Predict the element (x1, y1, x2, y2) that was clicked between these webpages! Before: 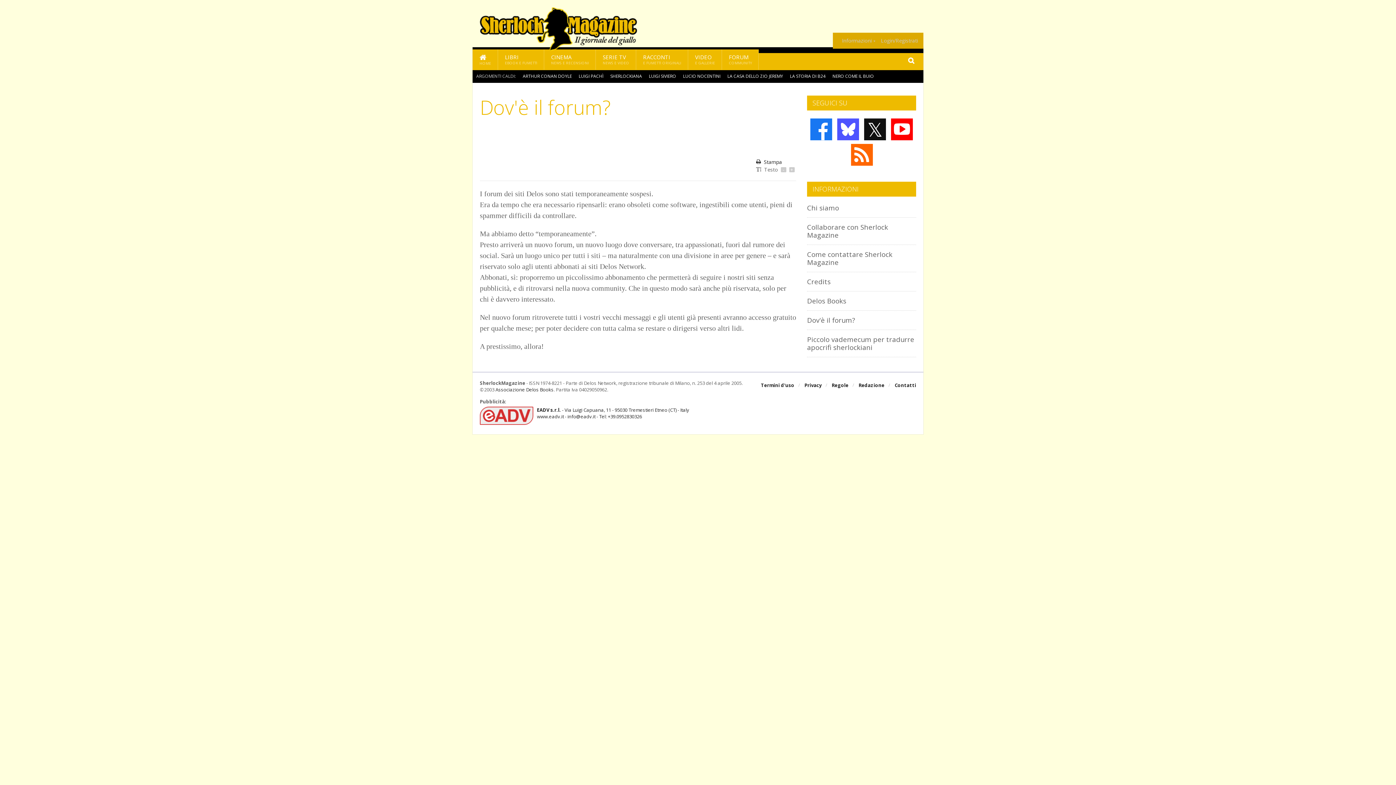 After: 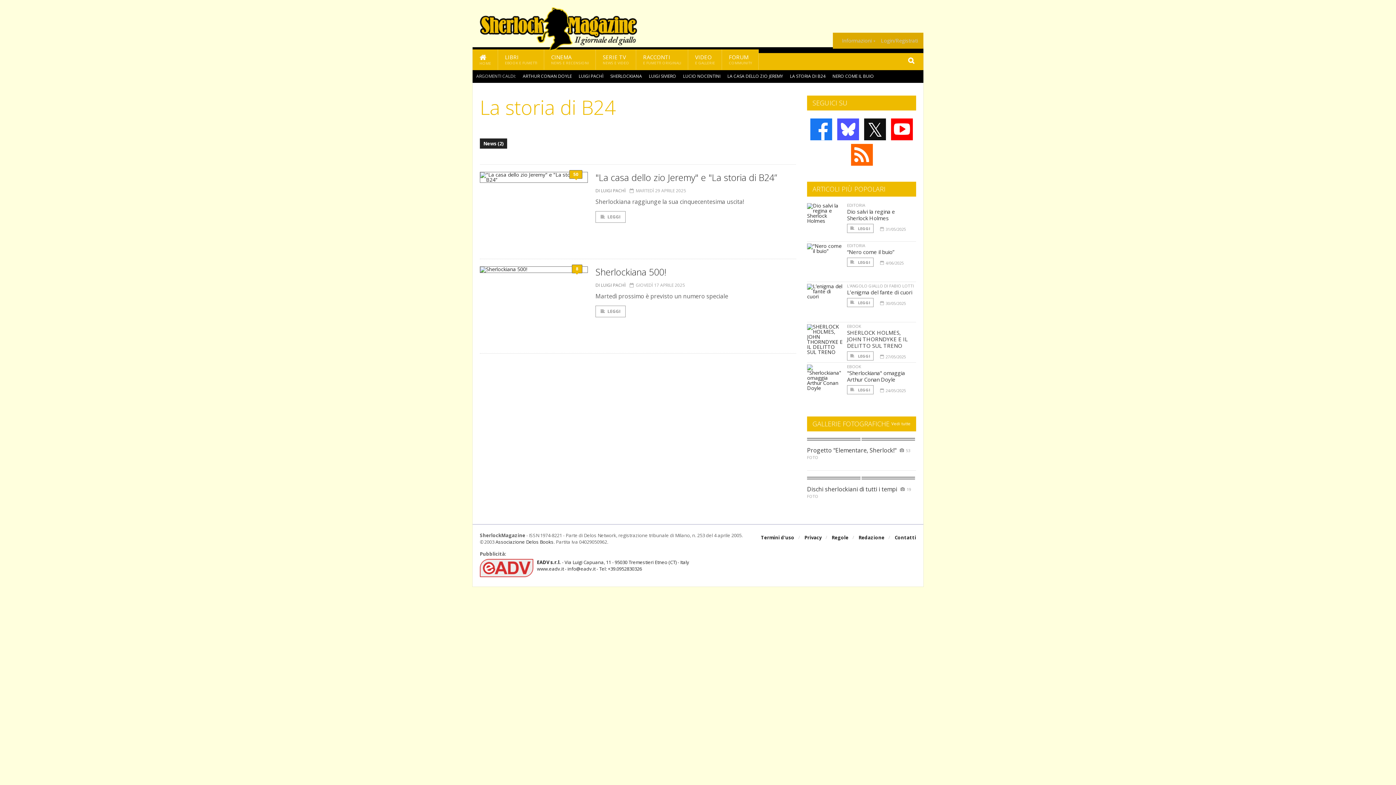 Action: label: LA STORIA DI B24 bbox: (790, 73, 825, 79)